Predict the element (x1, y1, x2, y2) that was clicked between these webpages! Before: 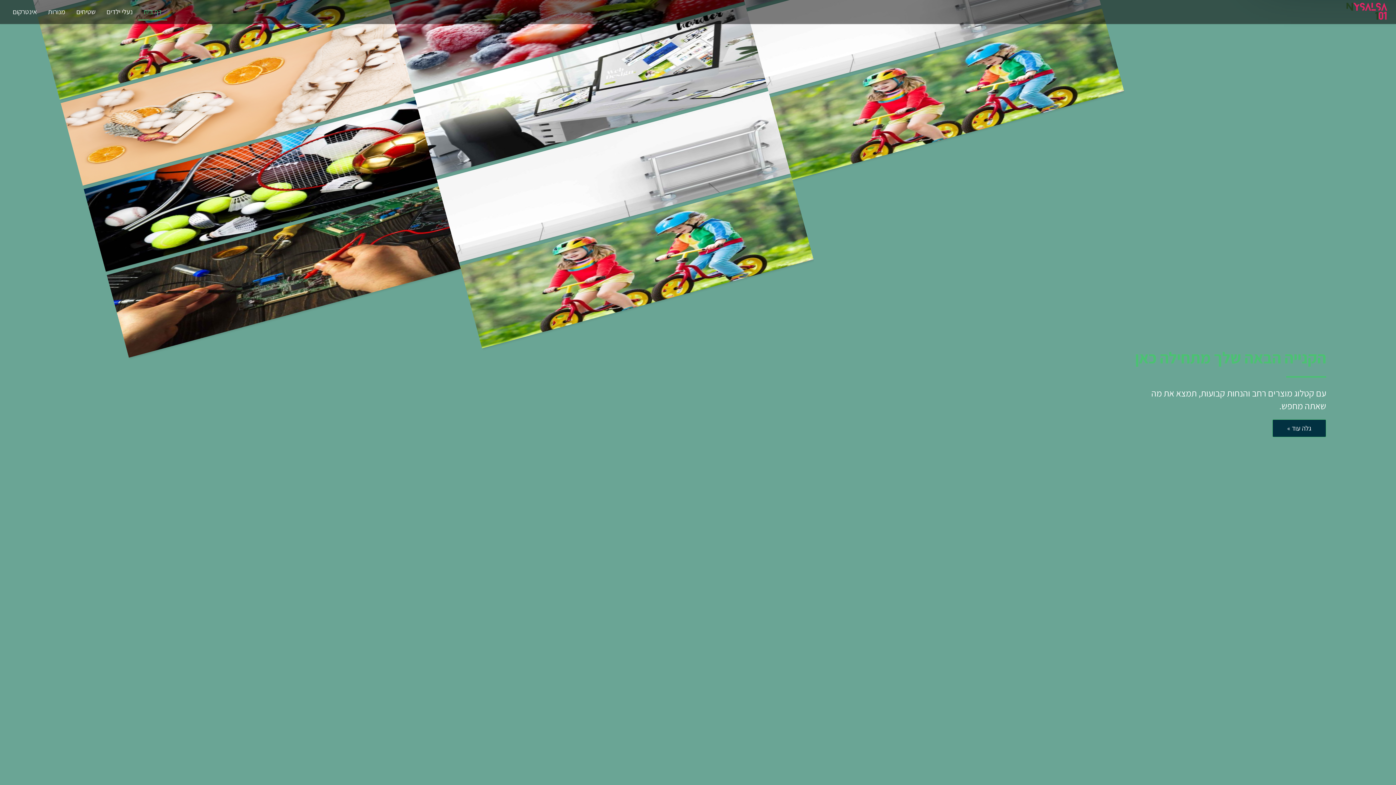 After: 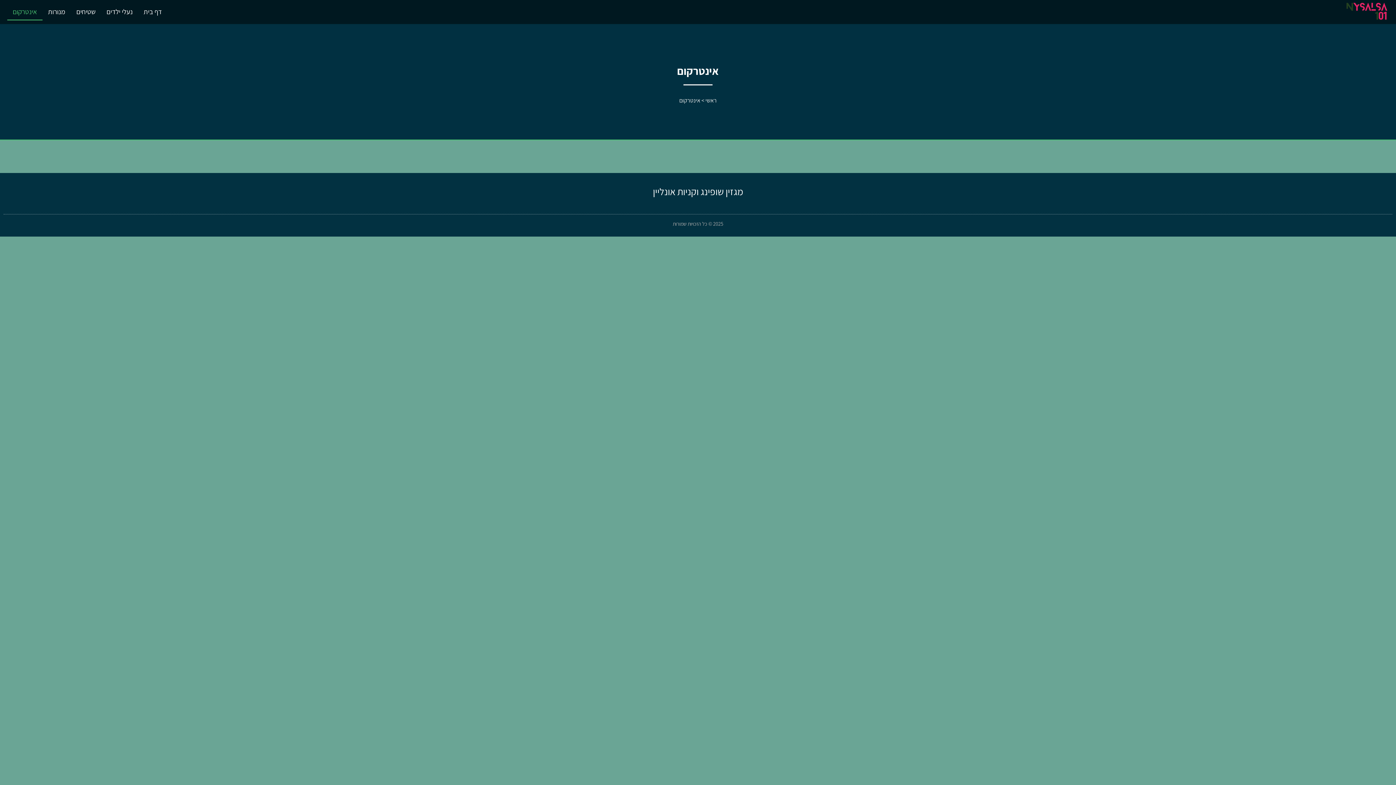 Action: label: אינטרקום bbox: (7, 3, 42, 20)